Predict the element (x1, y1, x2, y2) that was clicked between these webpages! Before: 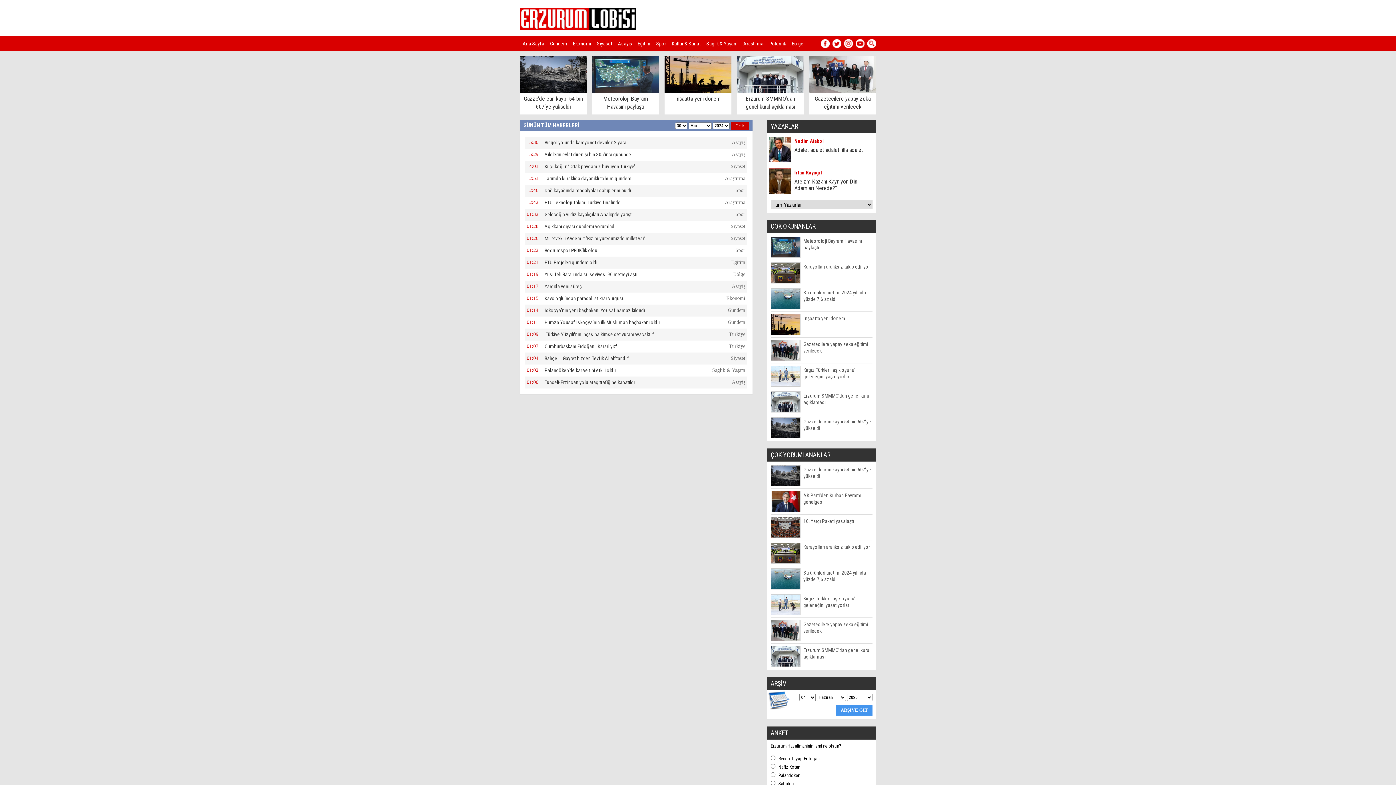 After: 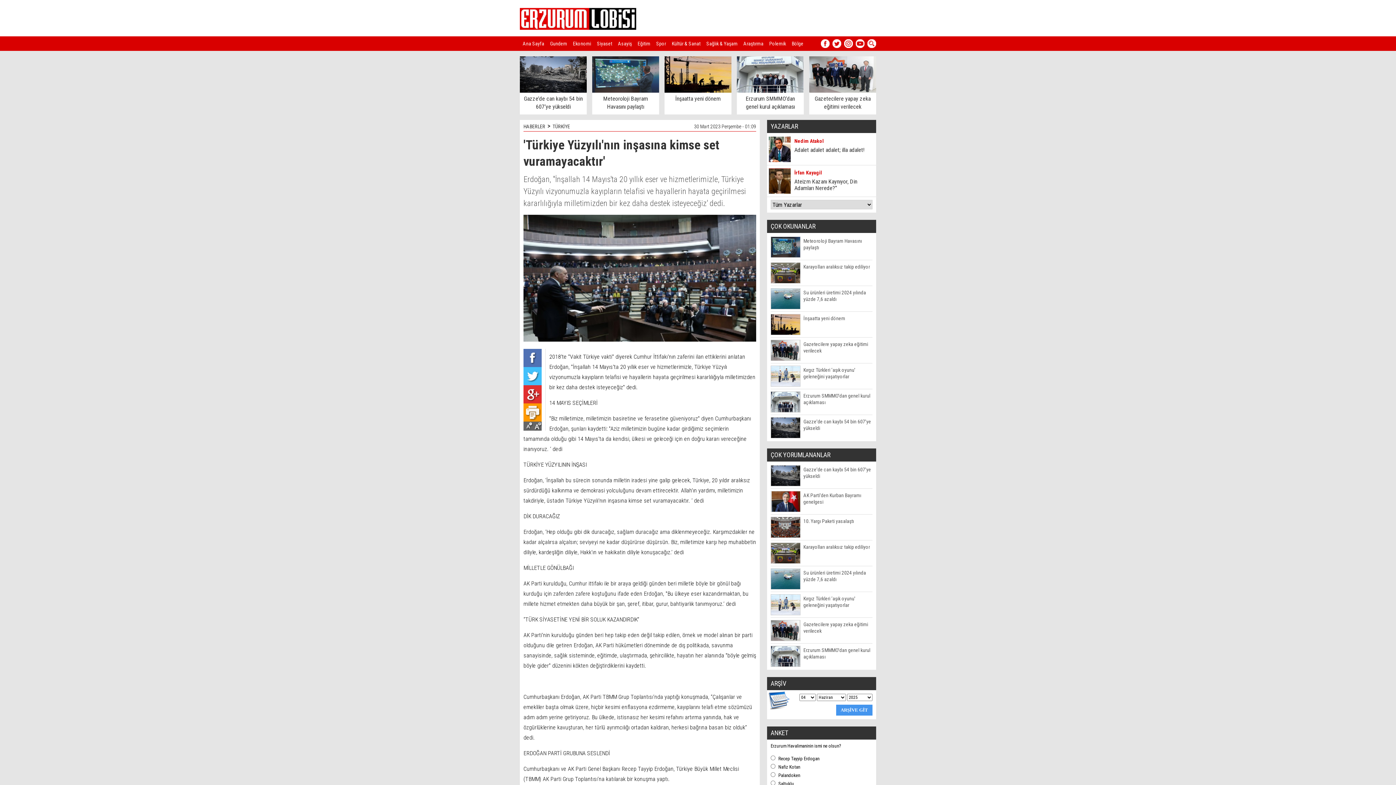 Action: bbox: (544, 331, 654, 337) label: 'Türkiye Yüzyılı'nın inşasına kimse set vuramayacaktır'